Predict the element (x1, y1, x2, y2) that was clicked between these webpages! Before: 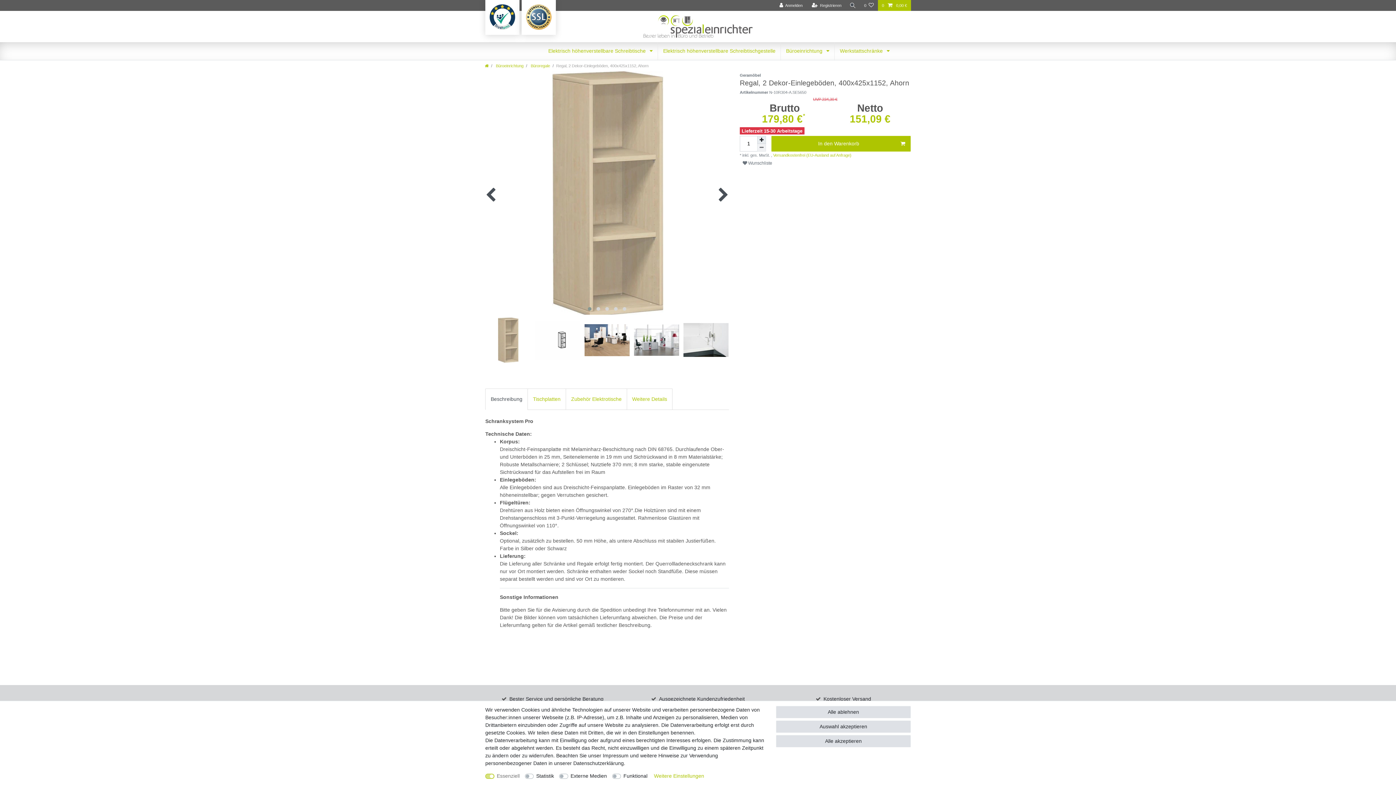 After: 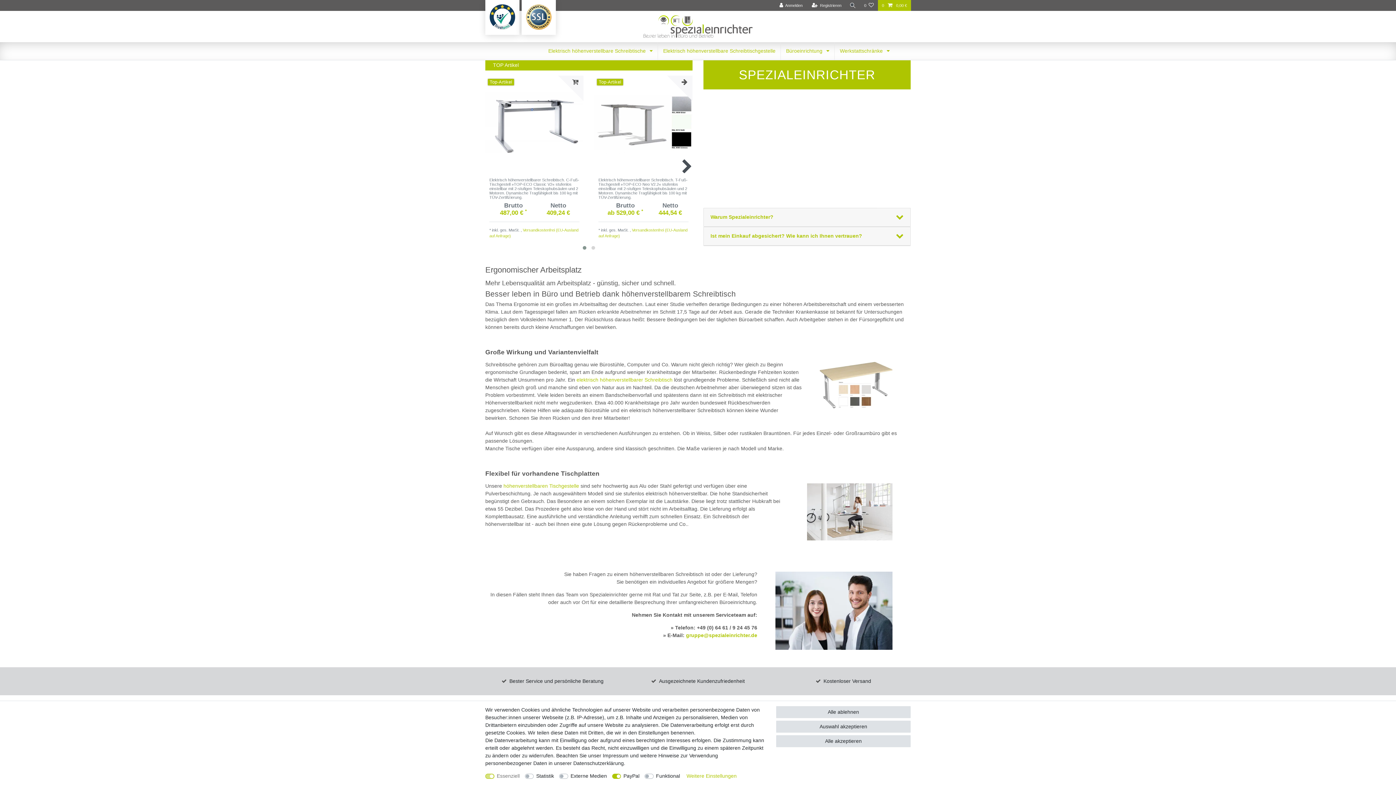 Action: bbox: (643, 10, 752, 42)